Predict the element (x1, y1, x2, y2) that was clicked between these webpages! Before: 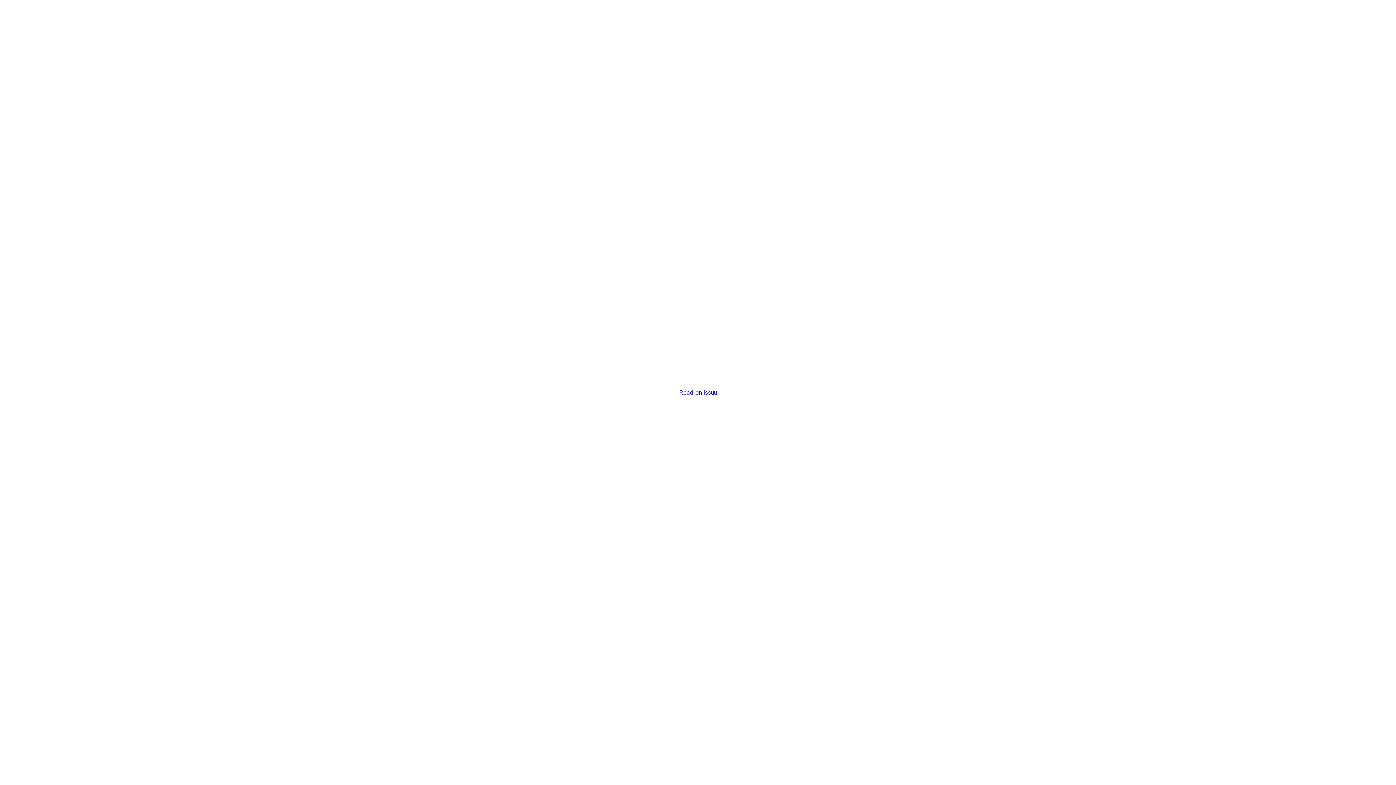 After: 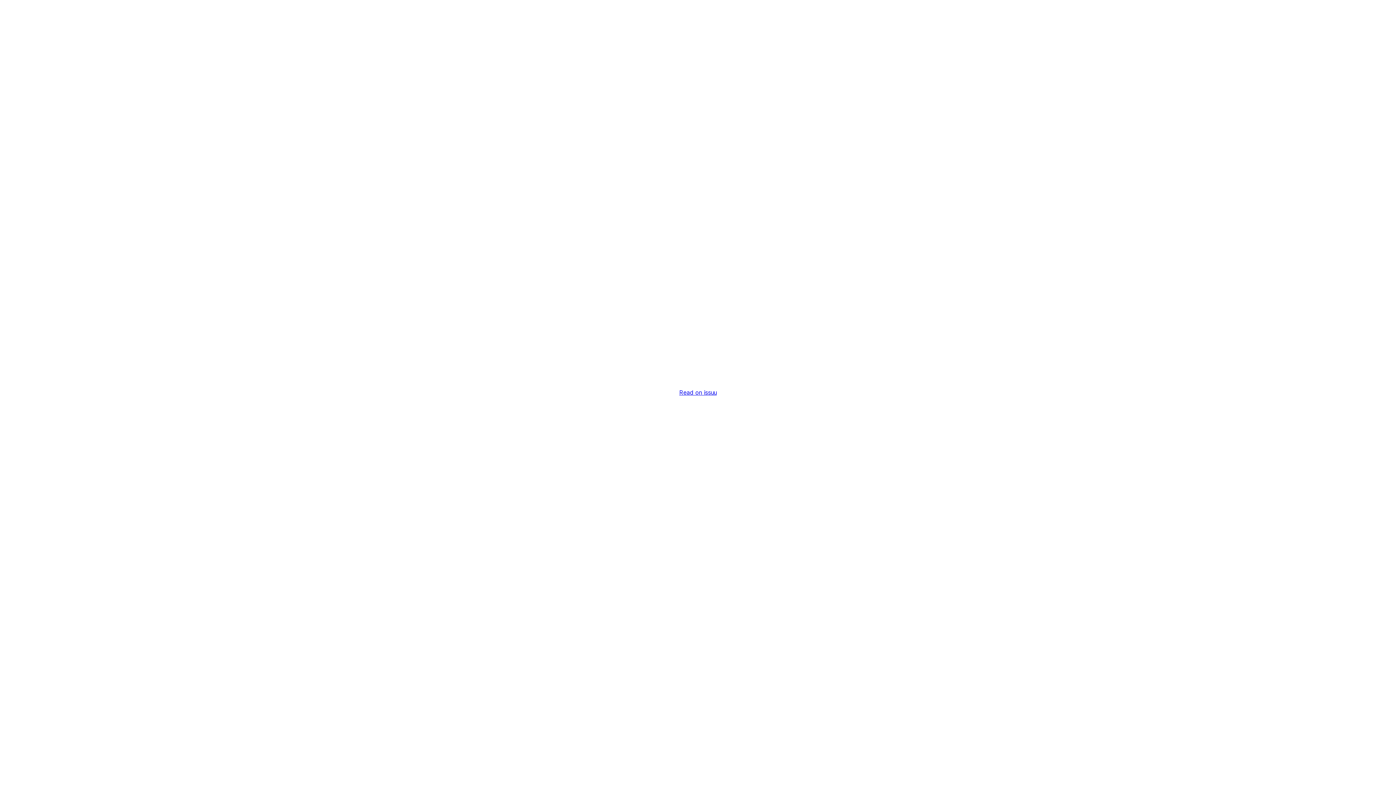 Action: bbox: (679, 389, 716, 396) label: Read on issuu